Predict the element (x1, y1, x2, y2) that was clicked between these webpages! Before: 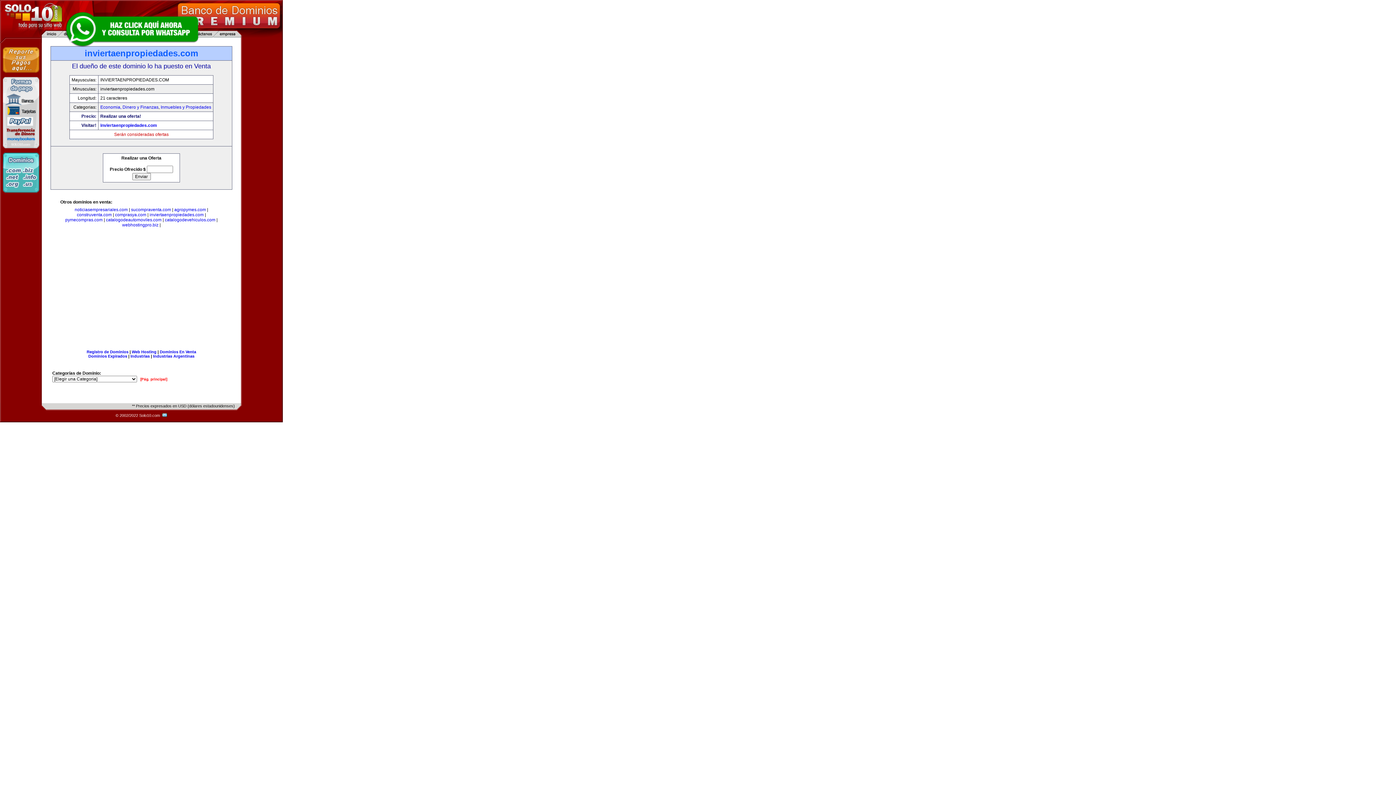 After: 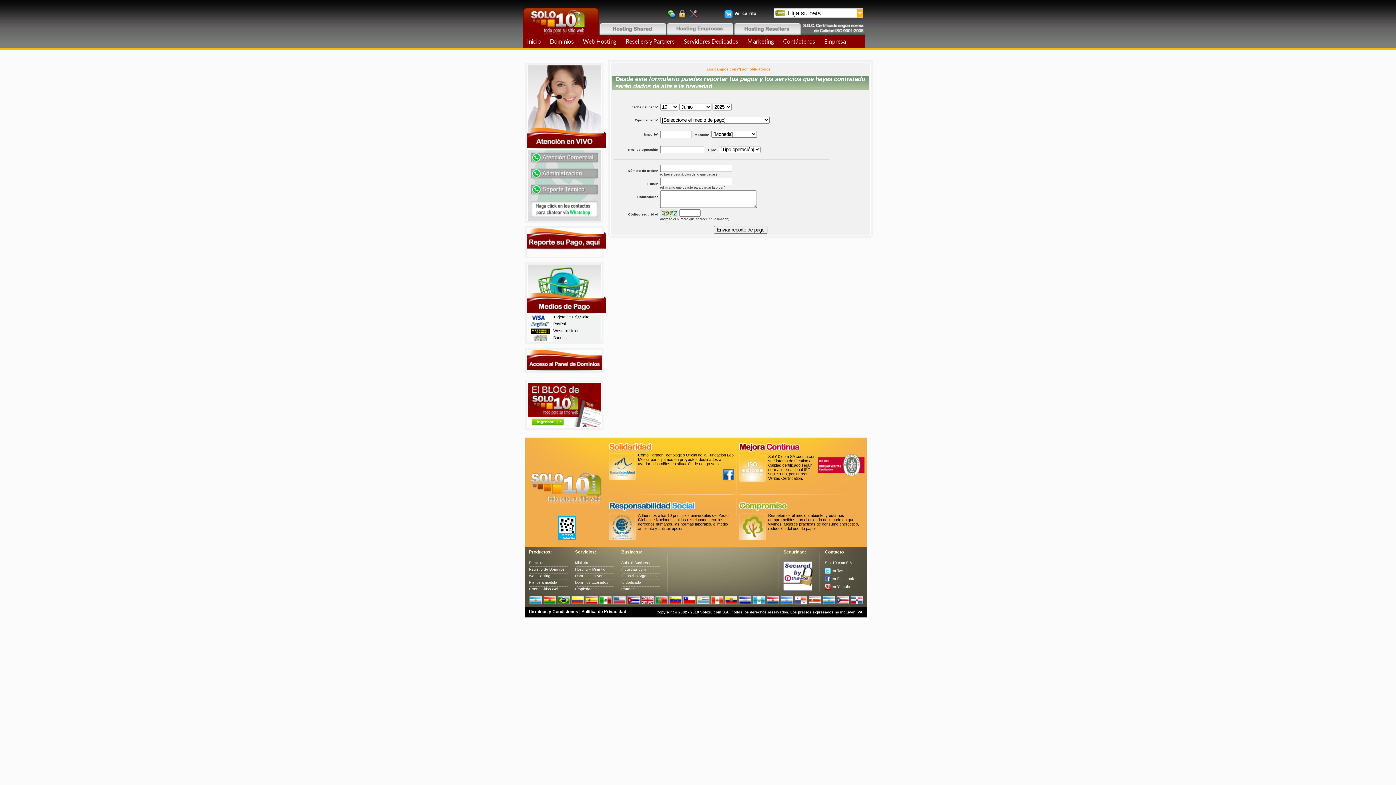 Action: bbox: (2, 73, 39, 78)